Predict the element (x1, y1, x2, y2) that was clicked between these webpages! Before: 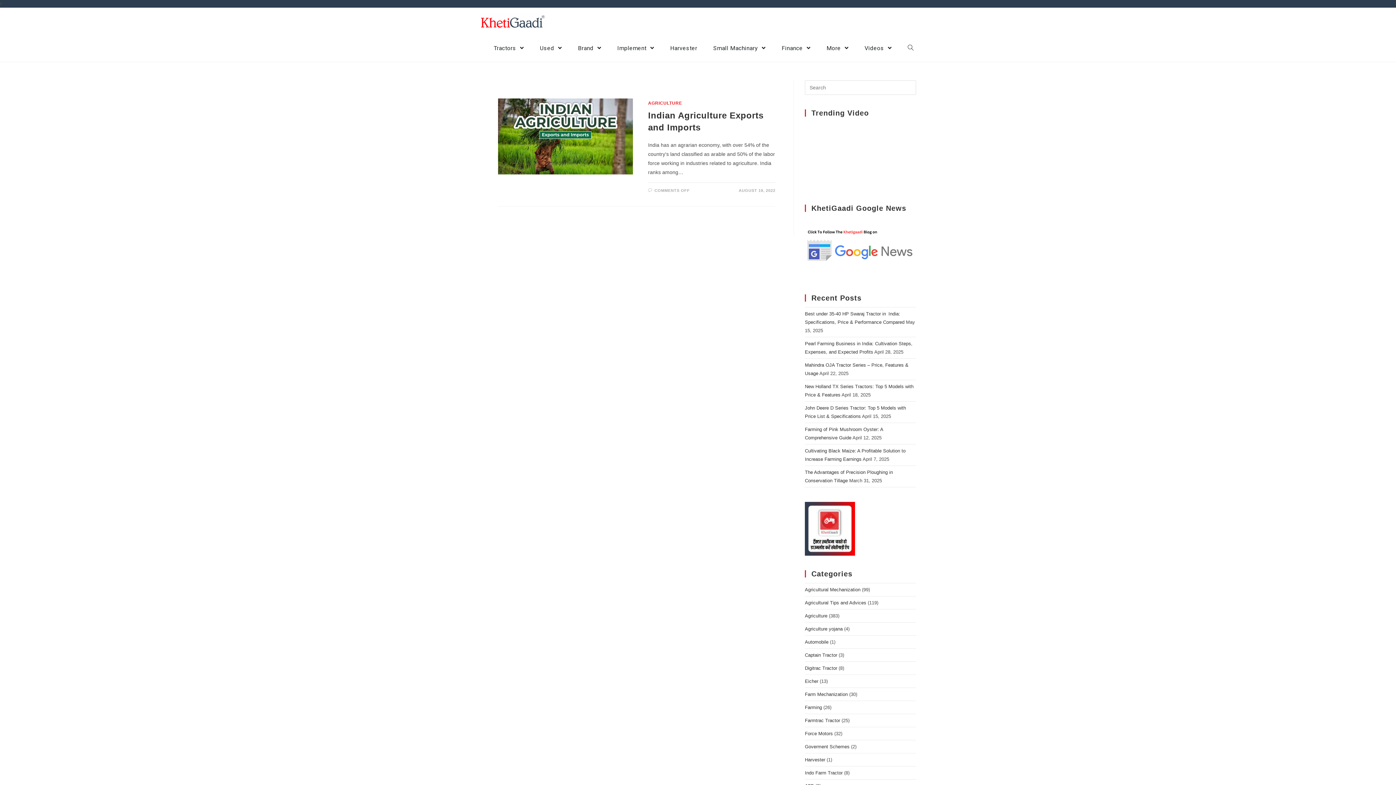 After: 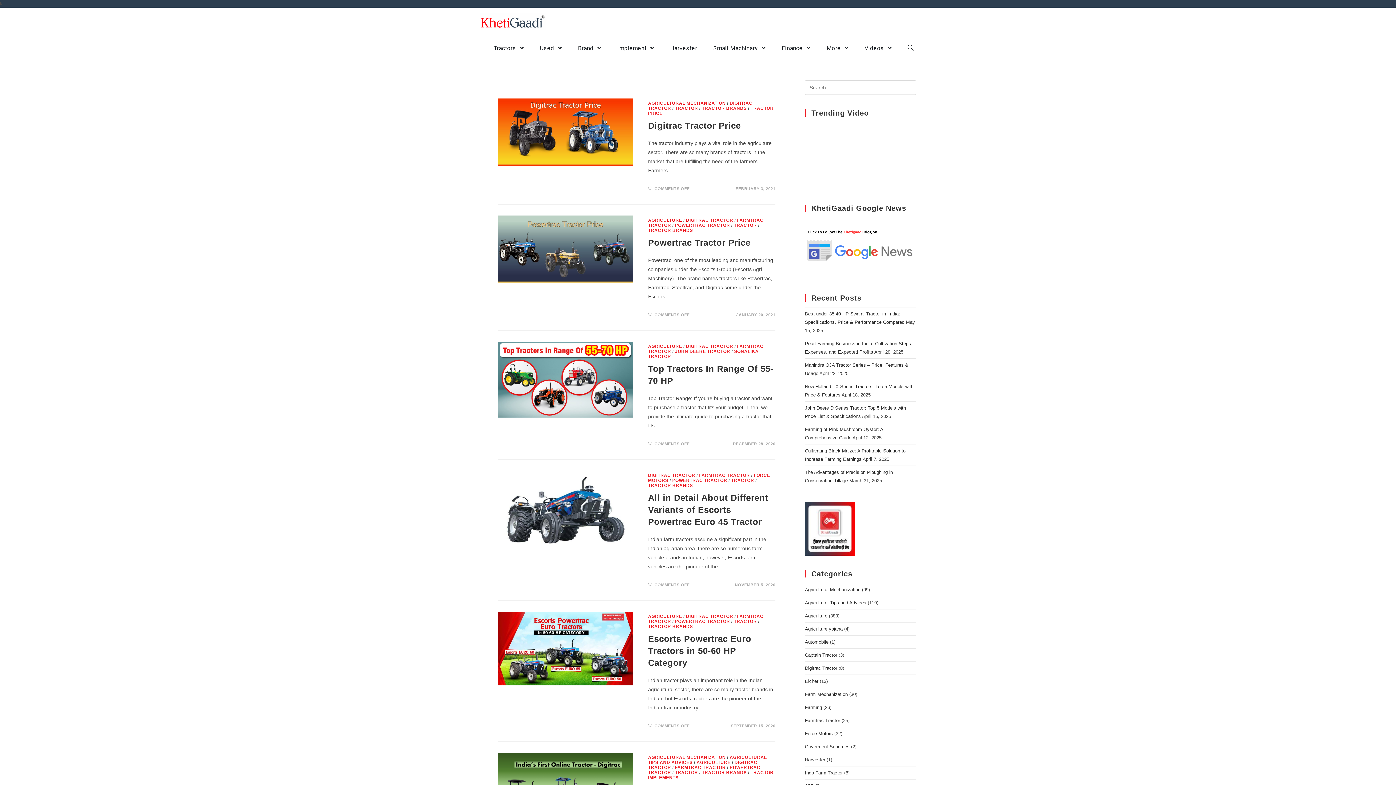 Action: label: Digitrac Tractor bbox: (805, 665, 837, 671)